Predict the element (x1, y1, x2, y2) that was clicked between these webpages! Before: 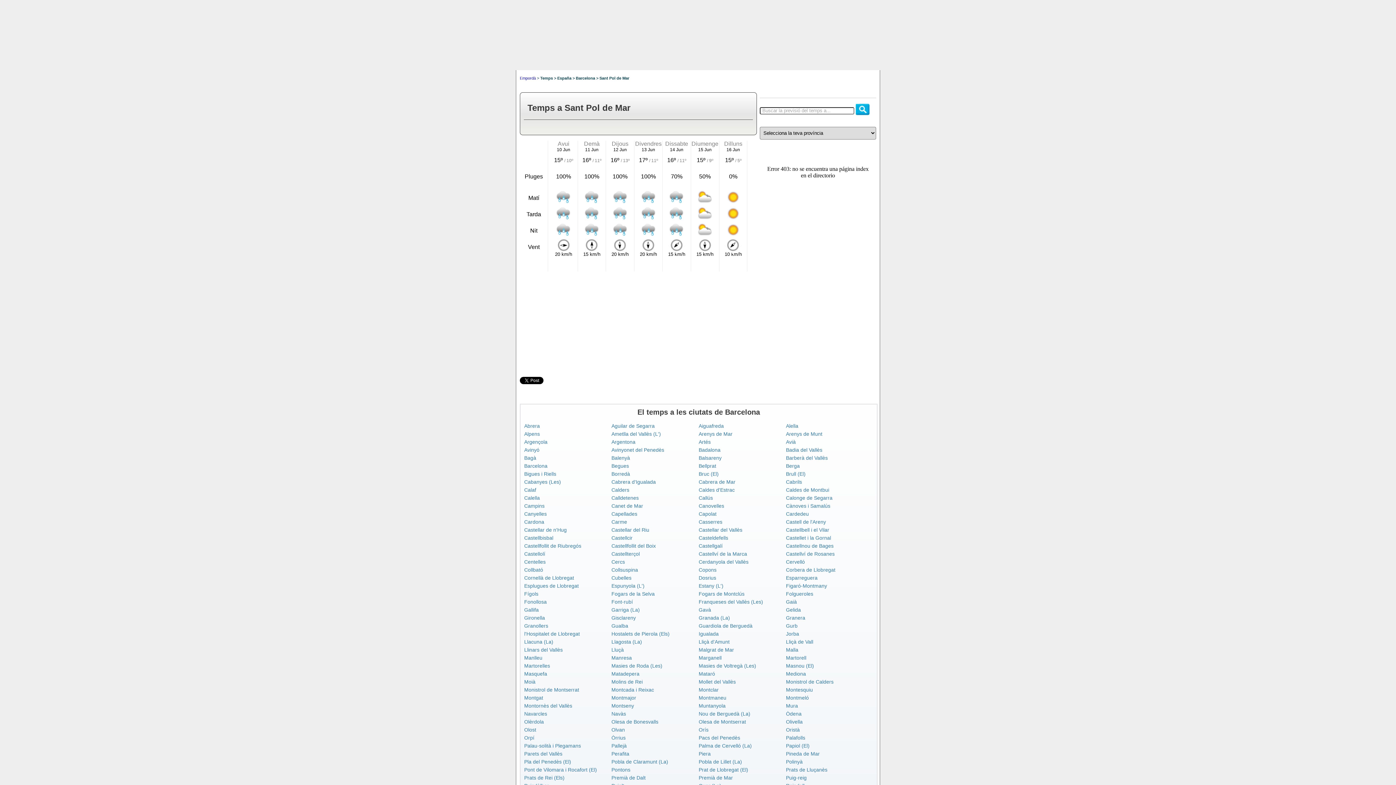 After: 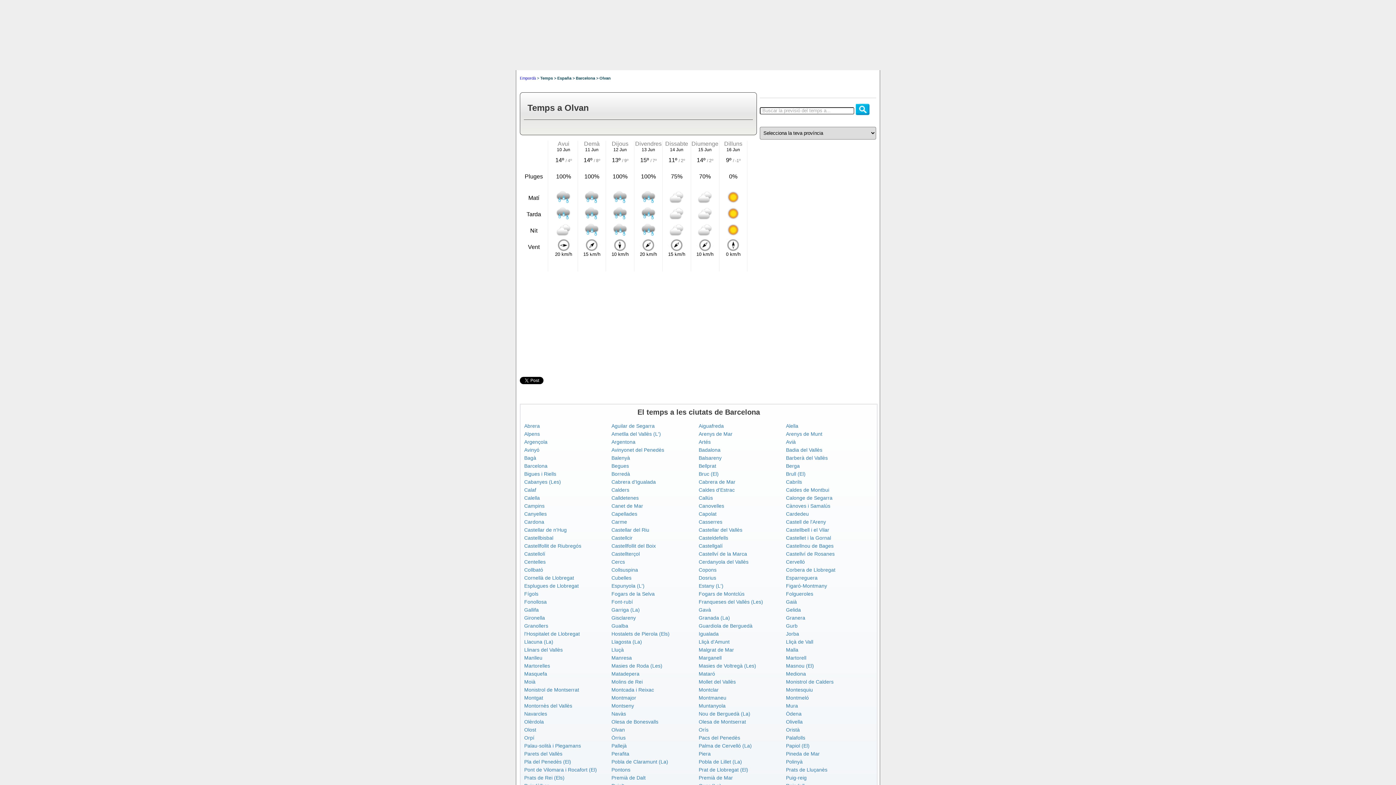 Action: bbox: (611, 727, 625, 733) label: Olvan